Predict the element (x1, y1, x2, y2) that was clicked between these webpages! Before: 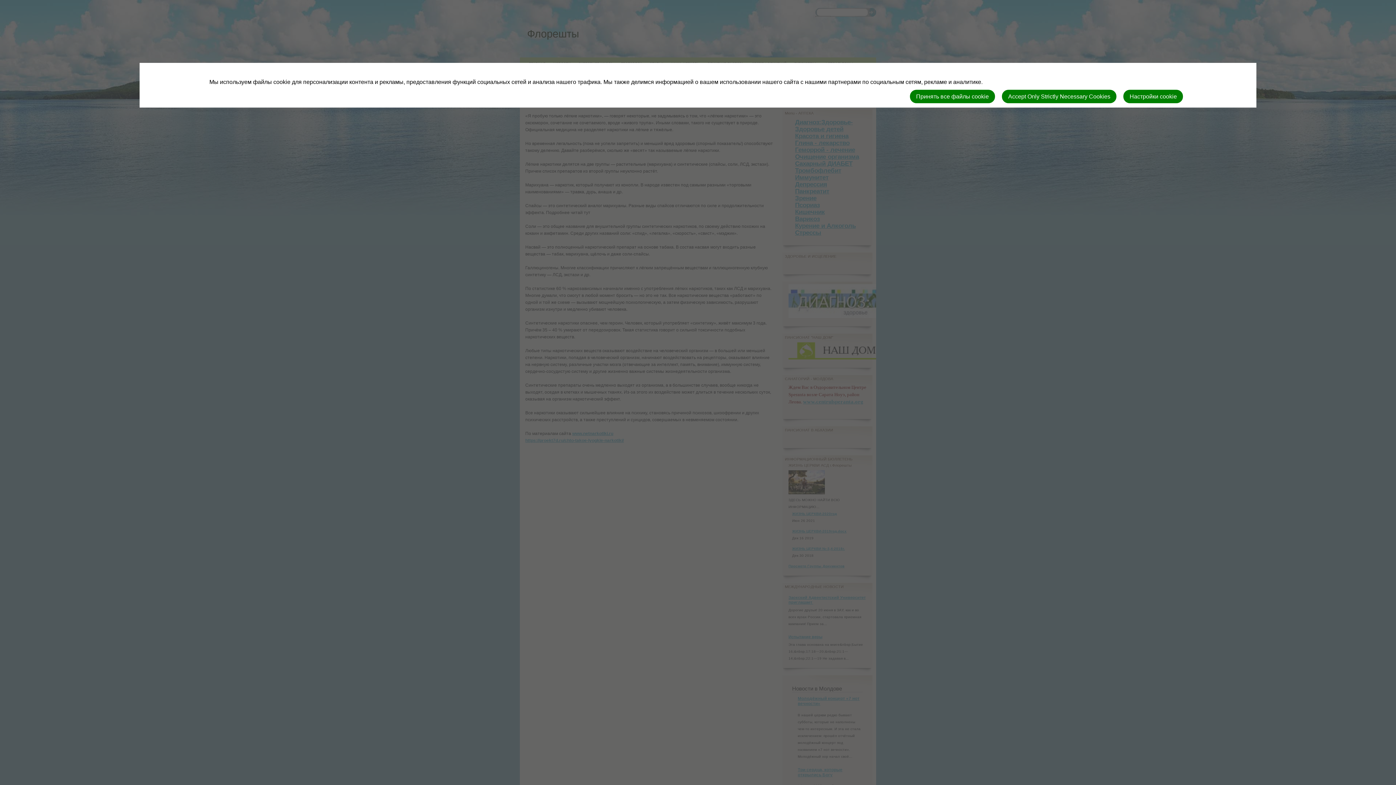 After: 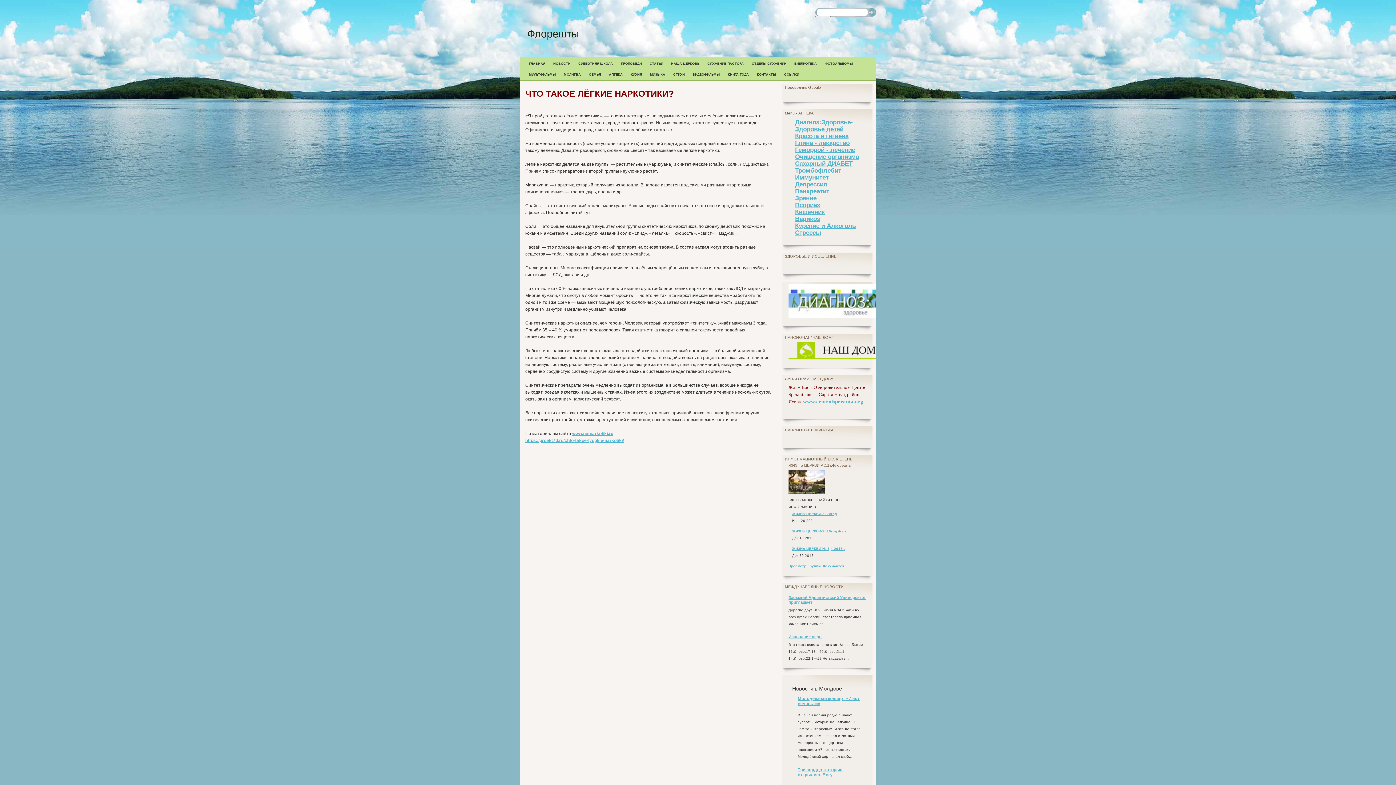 Action: label: Accept Only Strictly Necessary Cookies bbox: (1002, 89, 1116, 103)